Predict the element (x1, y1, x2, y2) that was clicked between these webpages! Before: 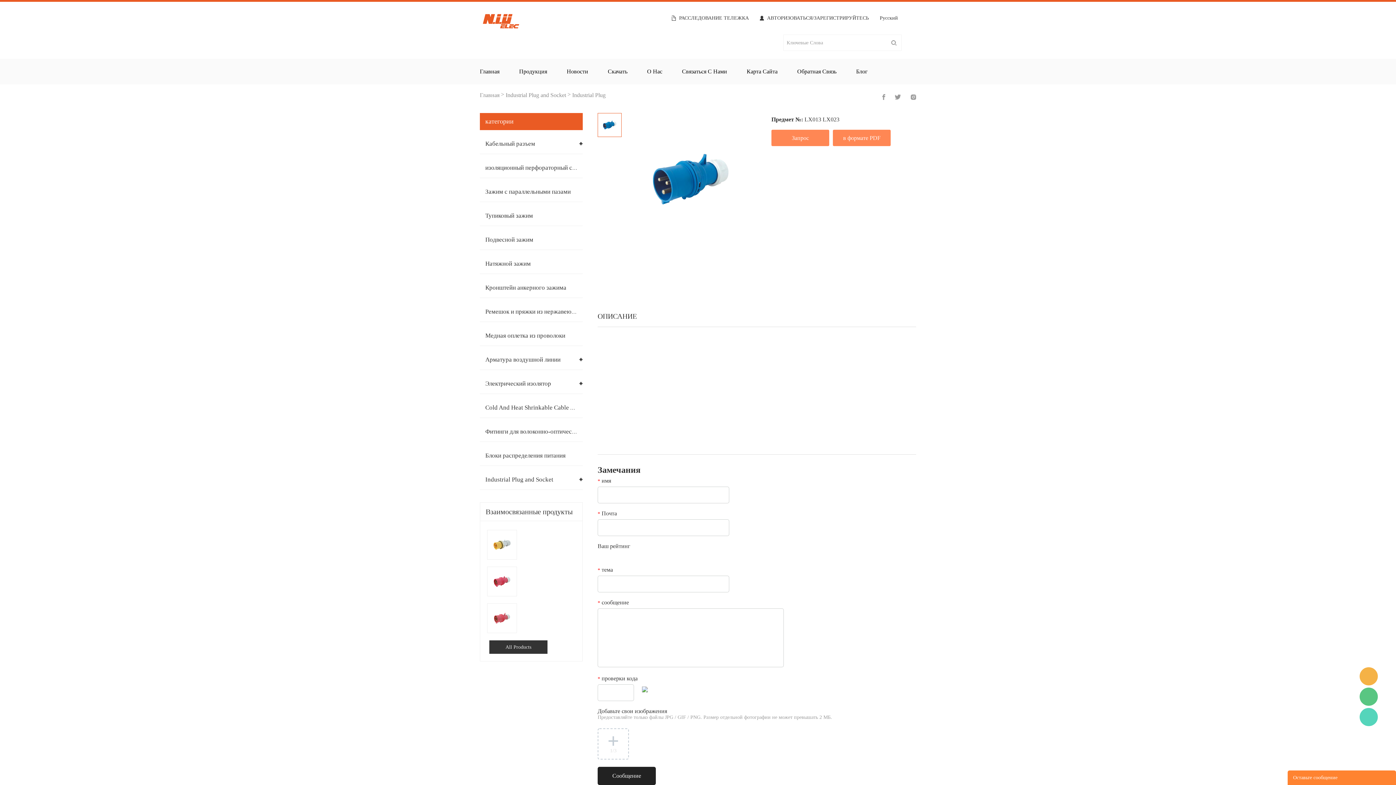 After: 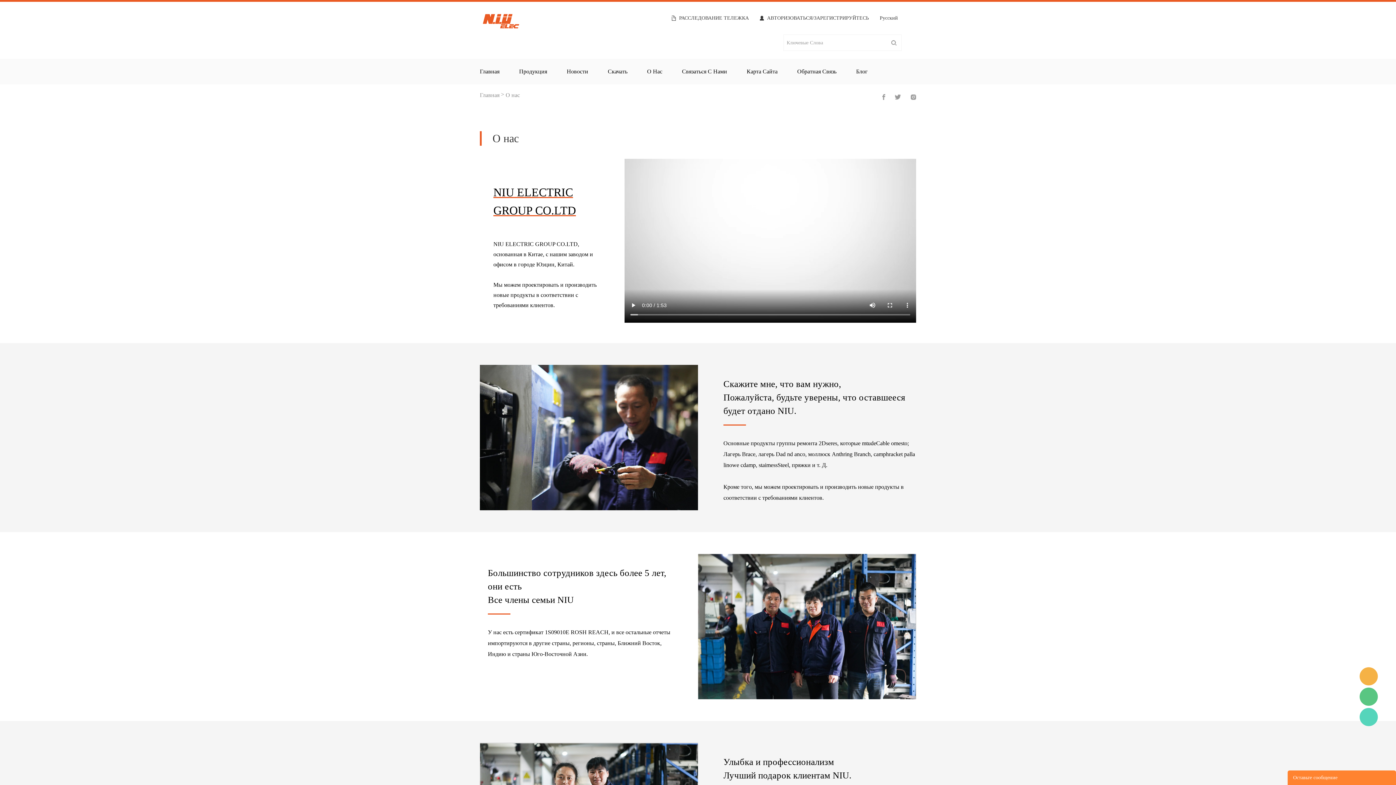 Action: bbox: (647, 68, 662, 74) label: О Нас